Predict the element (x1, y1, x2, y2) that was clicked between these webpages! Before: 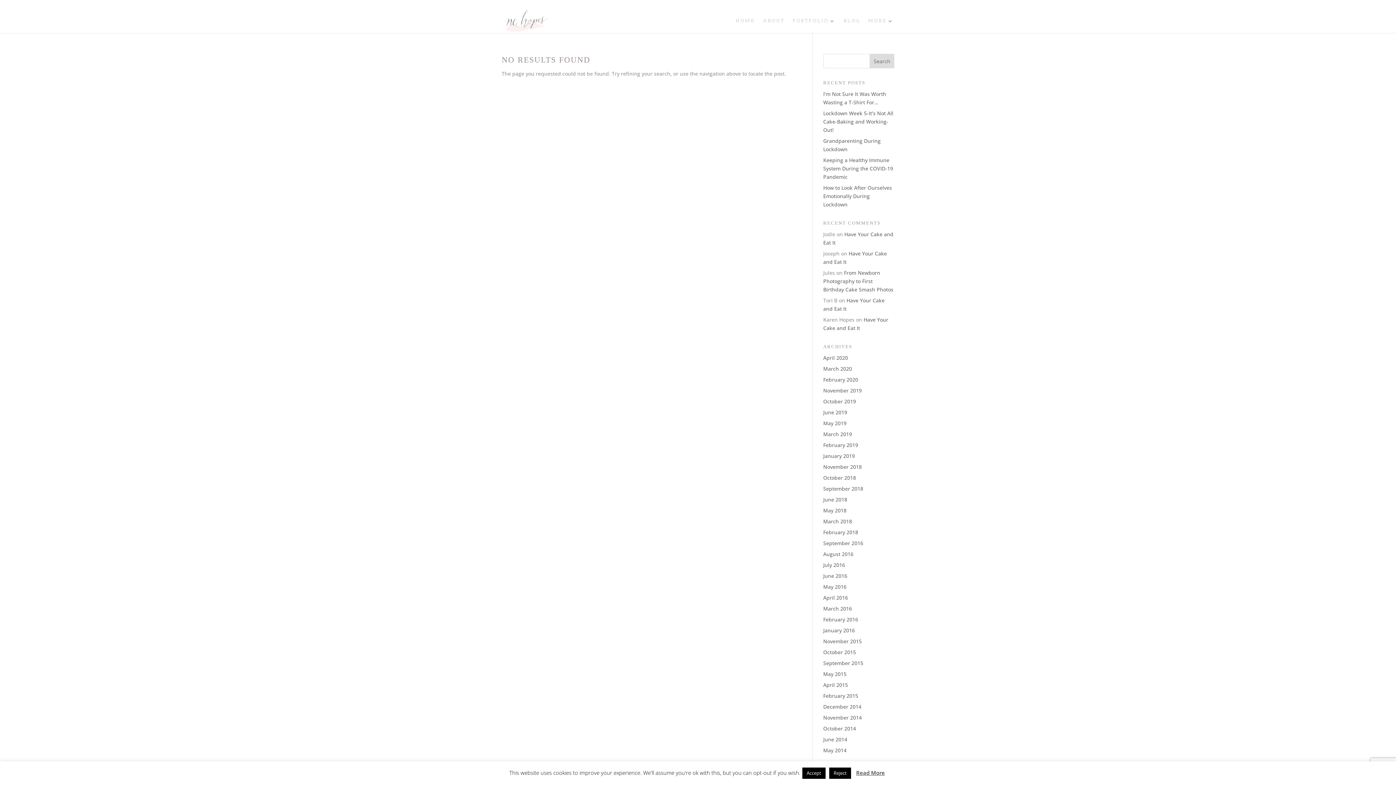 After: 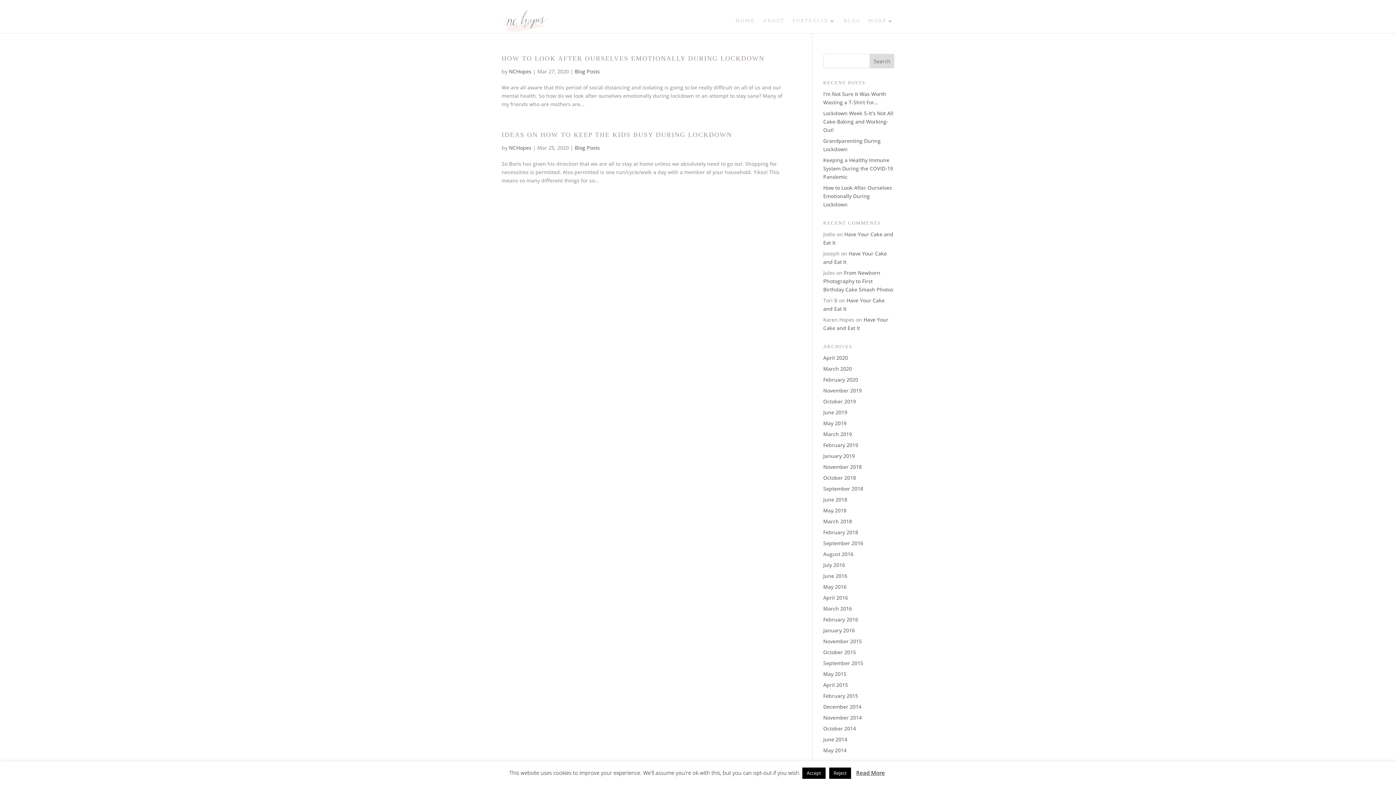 Action: label: March 2020 bbox: (823, 365, 852, 372)